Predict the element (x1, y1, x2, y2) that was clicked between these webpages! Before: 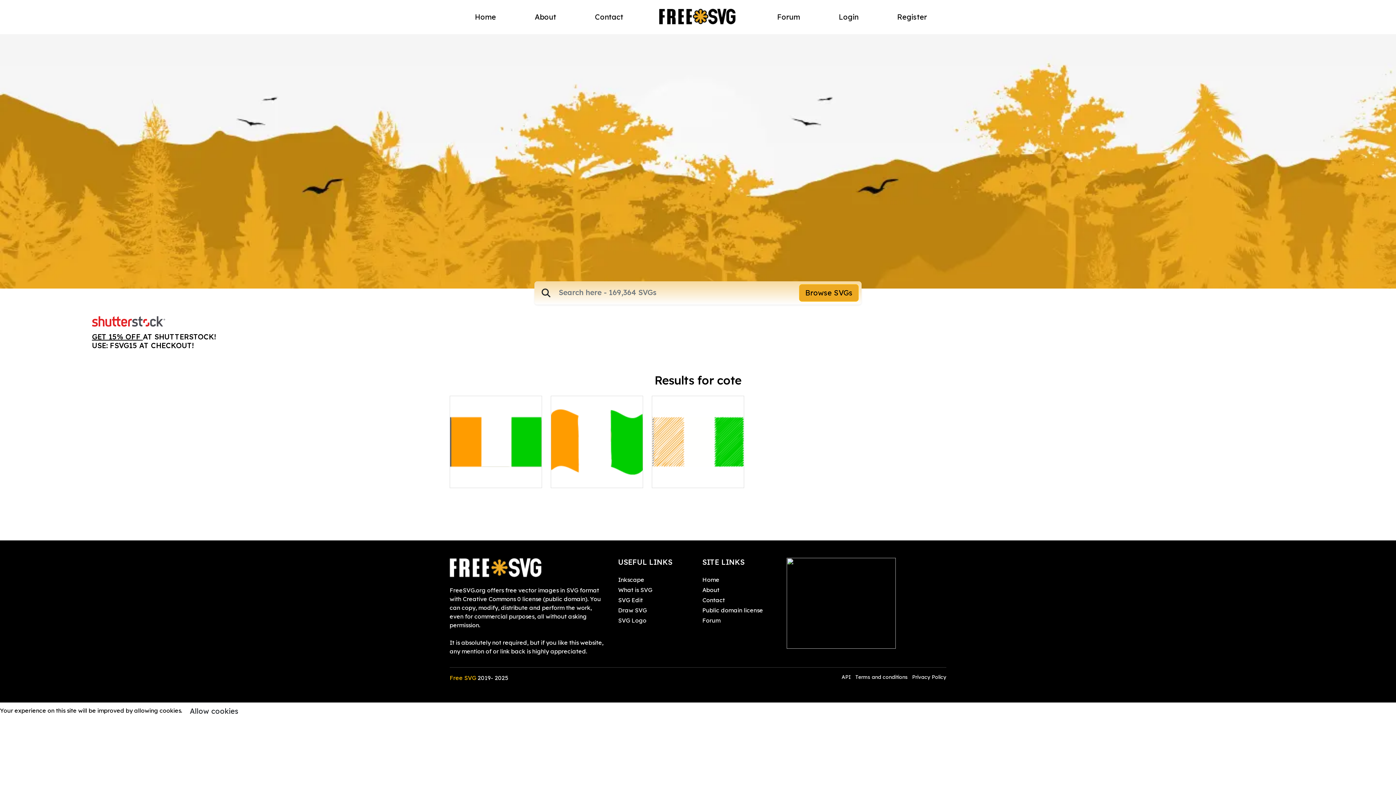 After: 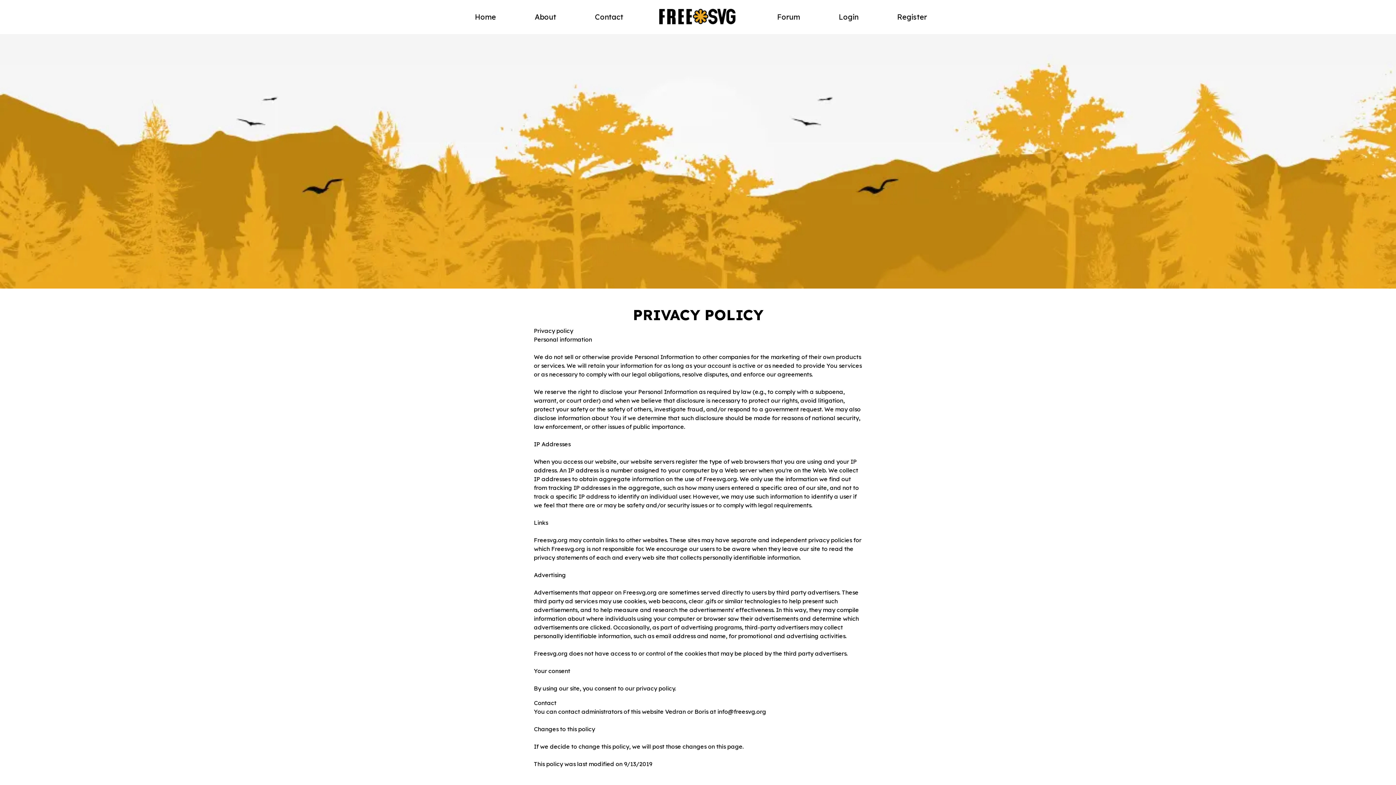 Action: label: Privacy Policy bbox: (912, 674, 946, 680)